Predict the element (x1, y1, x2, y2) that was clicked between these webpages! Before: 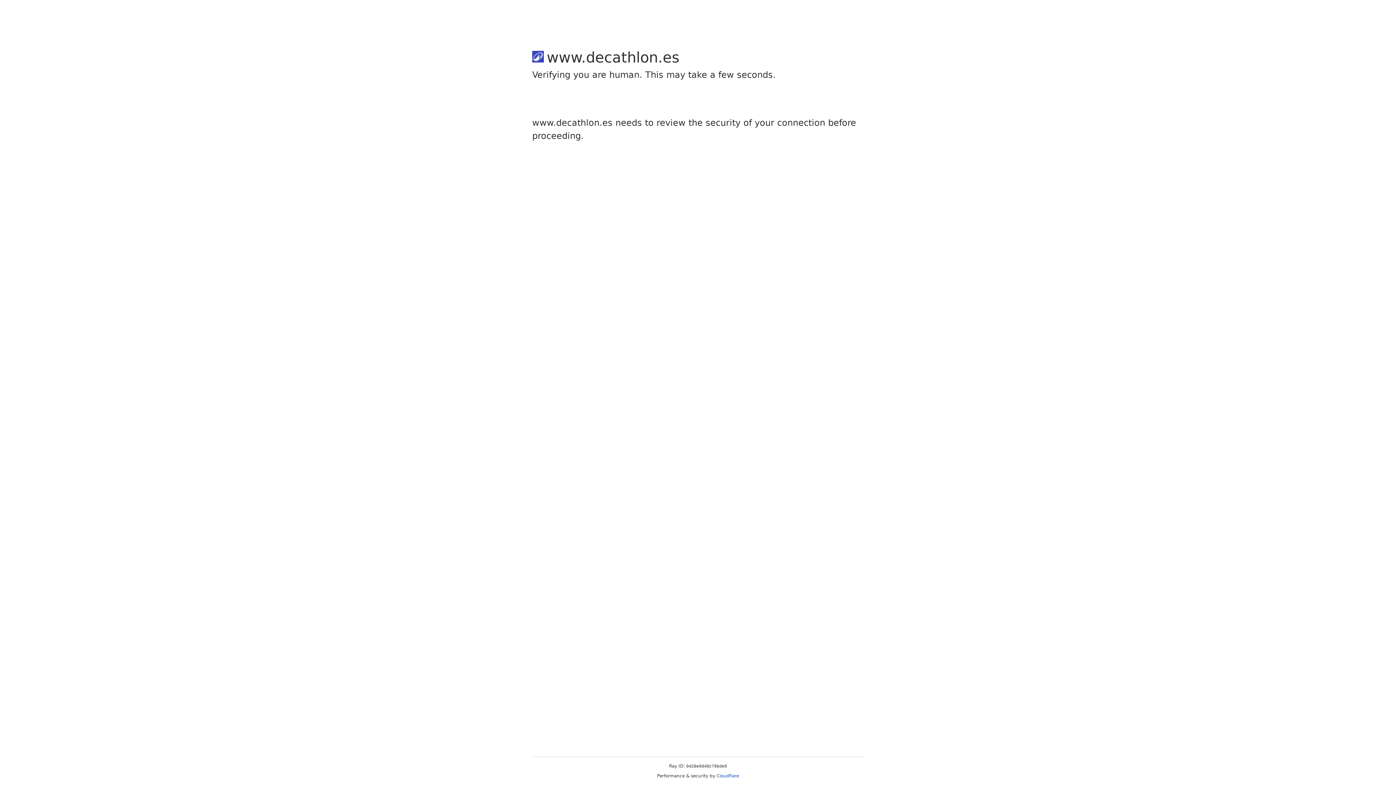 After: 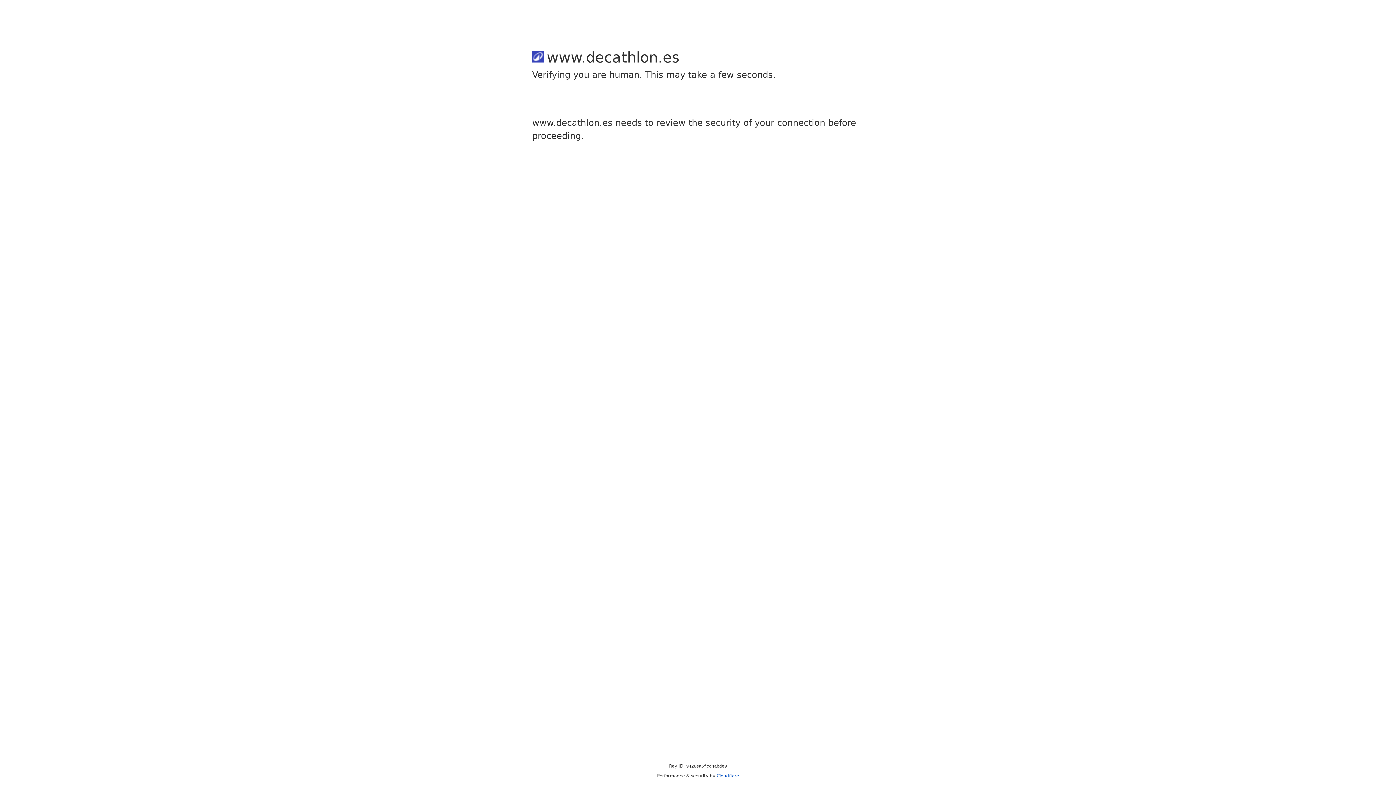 Action: bbox: (716, 773, 739, 778) label: Cloudflare